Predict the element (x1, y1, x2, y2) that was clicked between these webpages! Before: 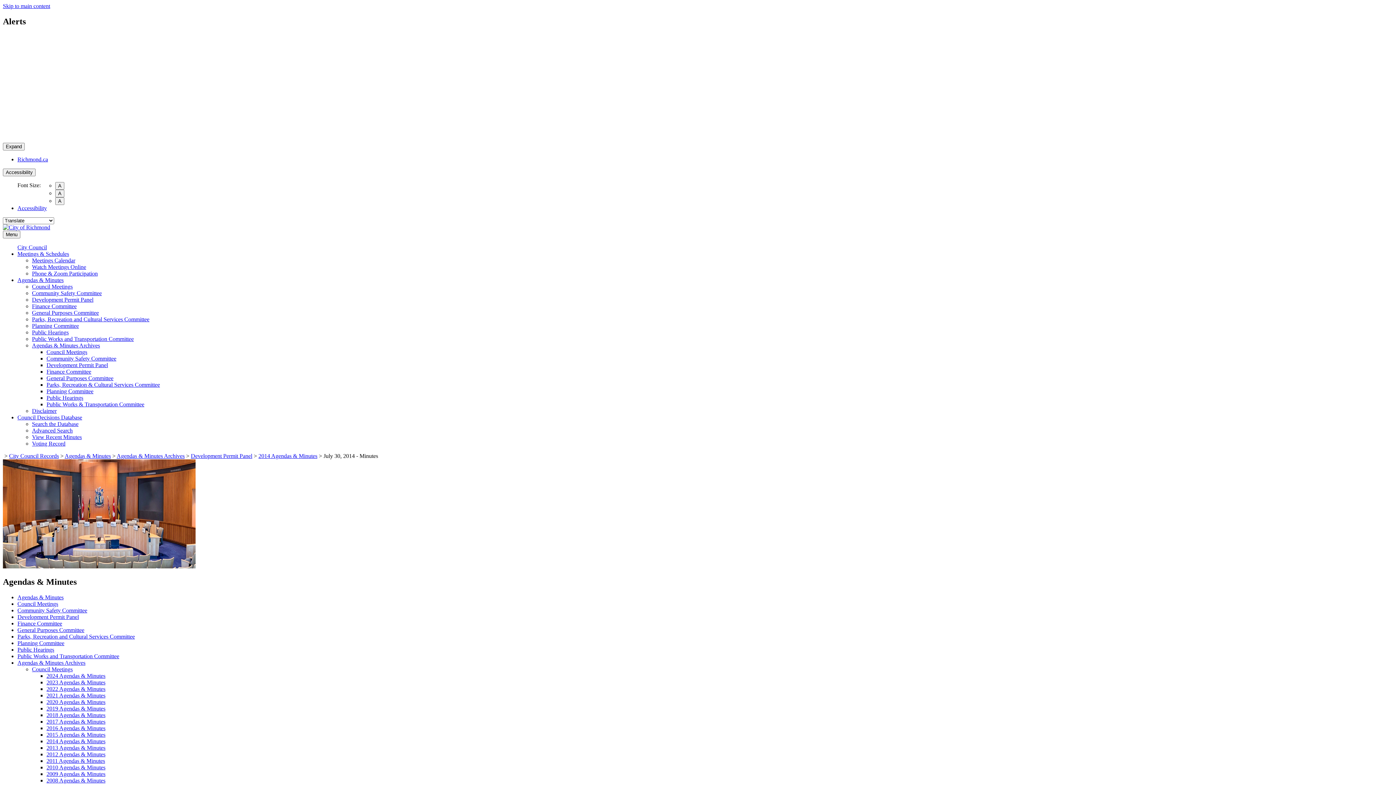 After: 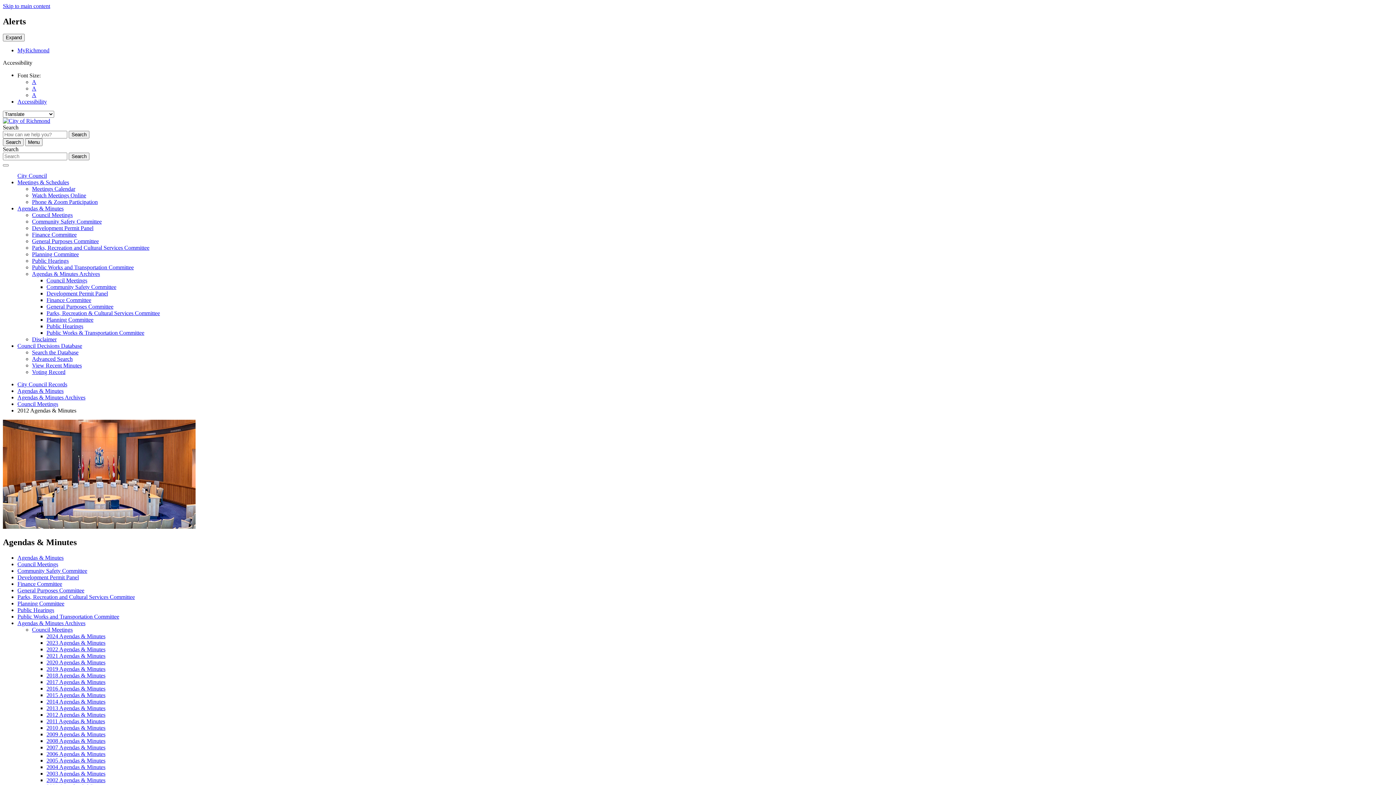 Action: bbox: (46, 751, 105, 757) label: 2012 Agendas & Minutes